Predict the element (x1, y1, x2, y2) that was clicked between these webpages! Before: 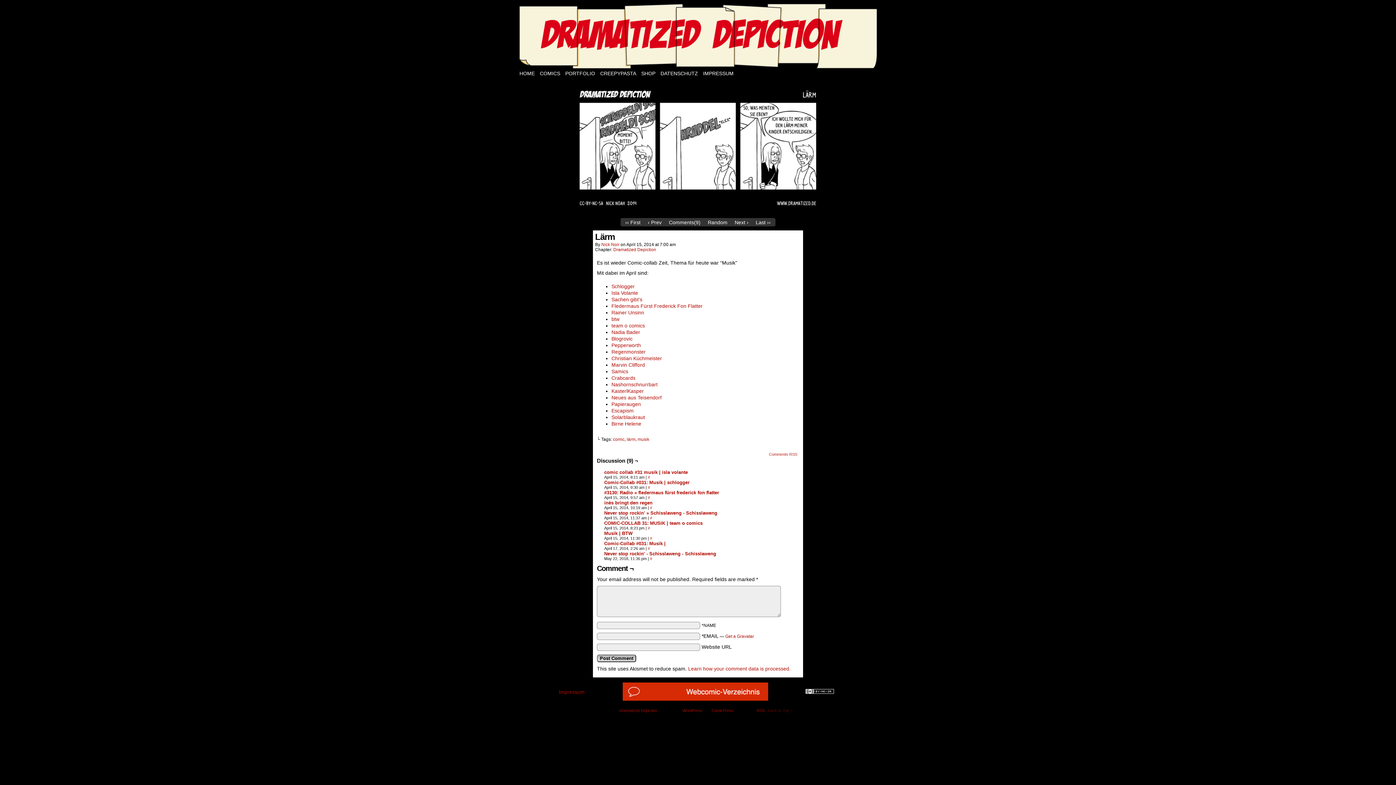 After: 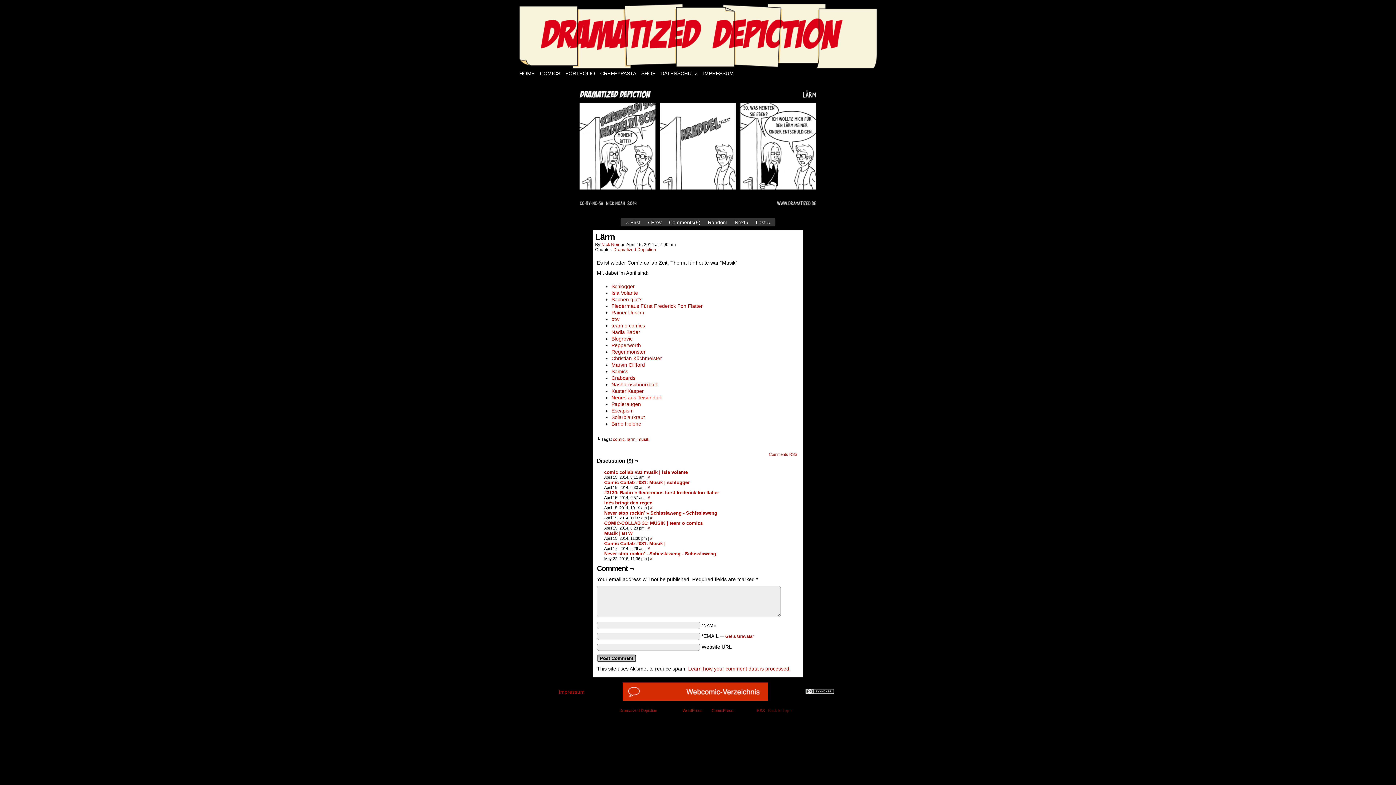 Action: label: Neues aus Teisendorf bbox: (611, 394, 661, 400)